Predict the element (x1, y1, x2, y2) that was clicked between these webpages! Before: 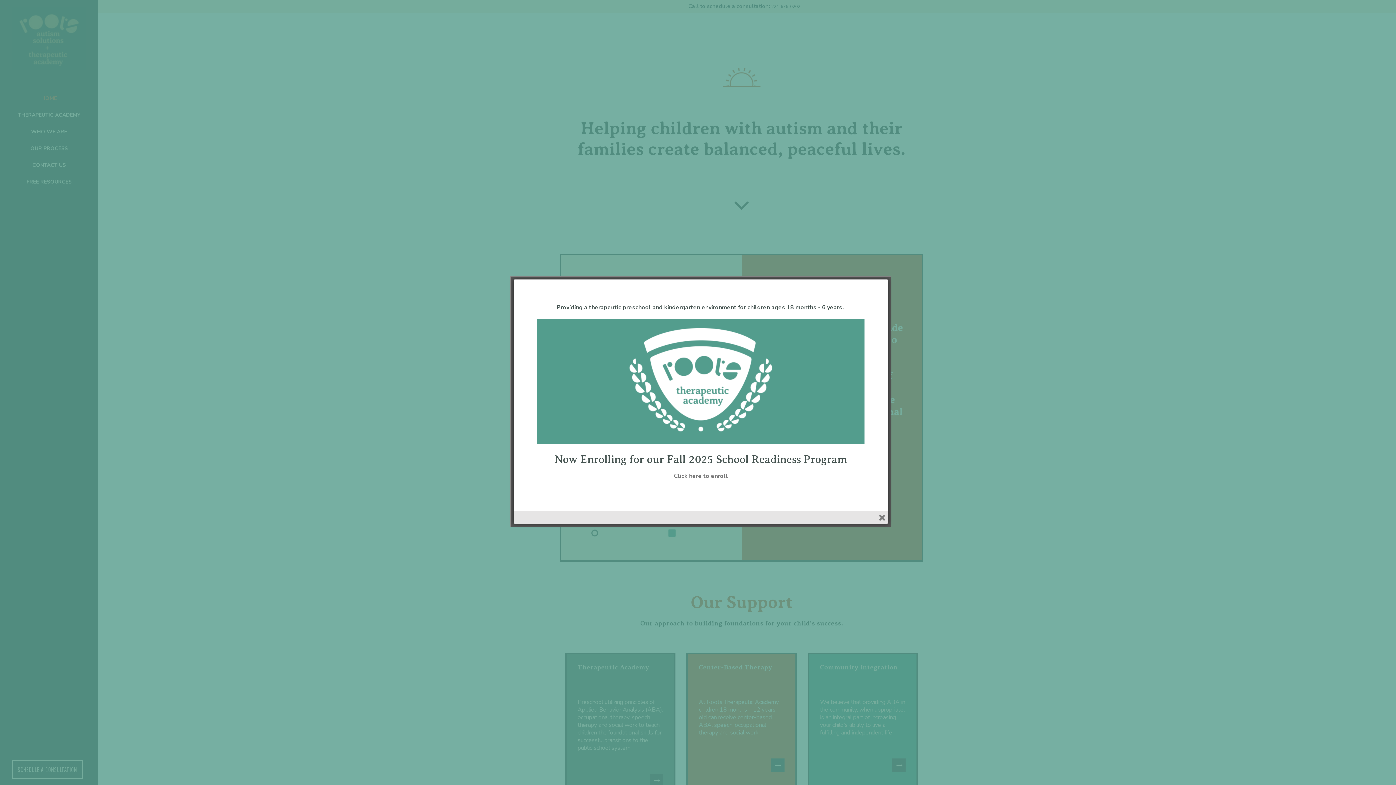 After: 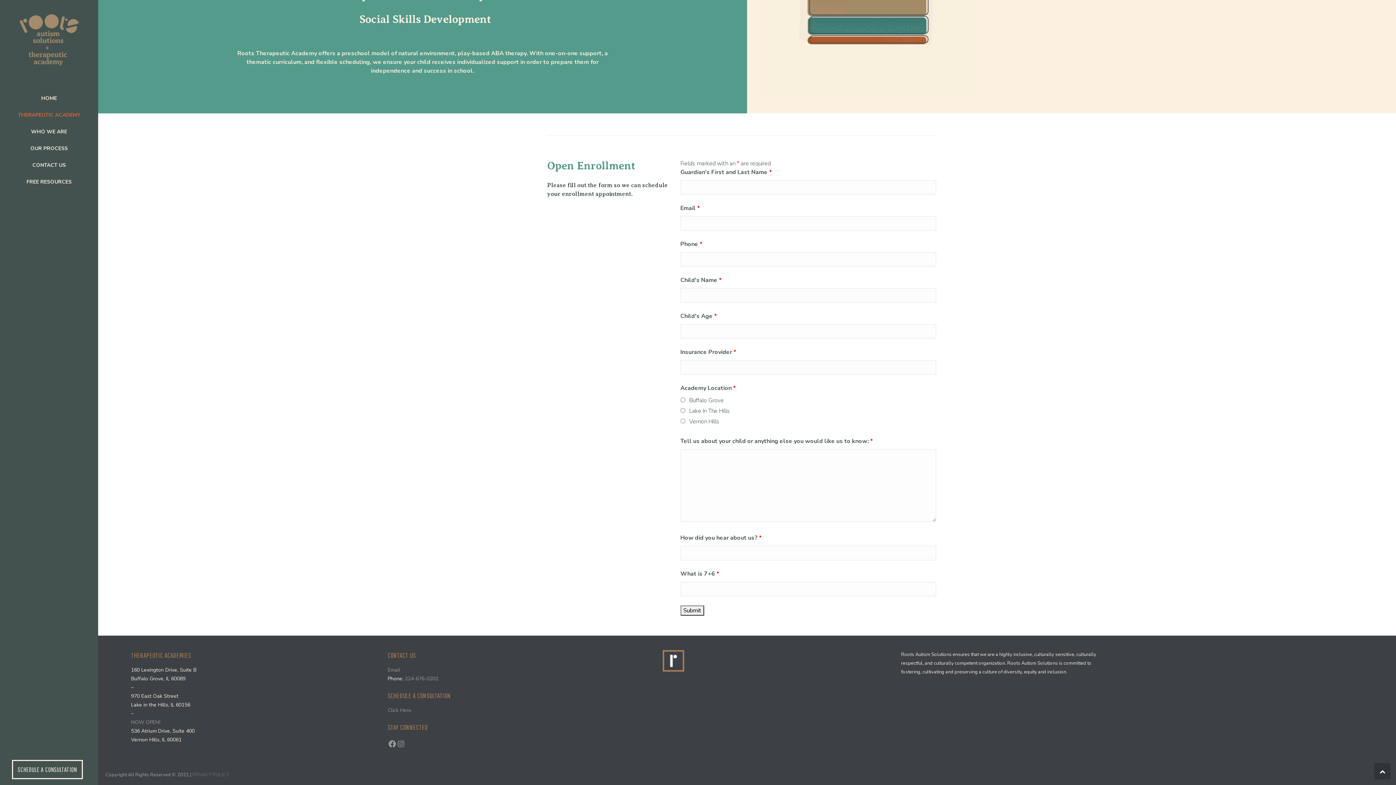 Action: label: Click here to enroll bbox: (674, 472, 728, 480)